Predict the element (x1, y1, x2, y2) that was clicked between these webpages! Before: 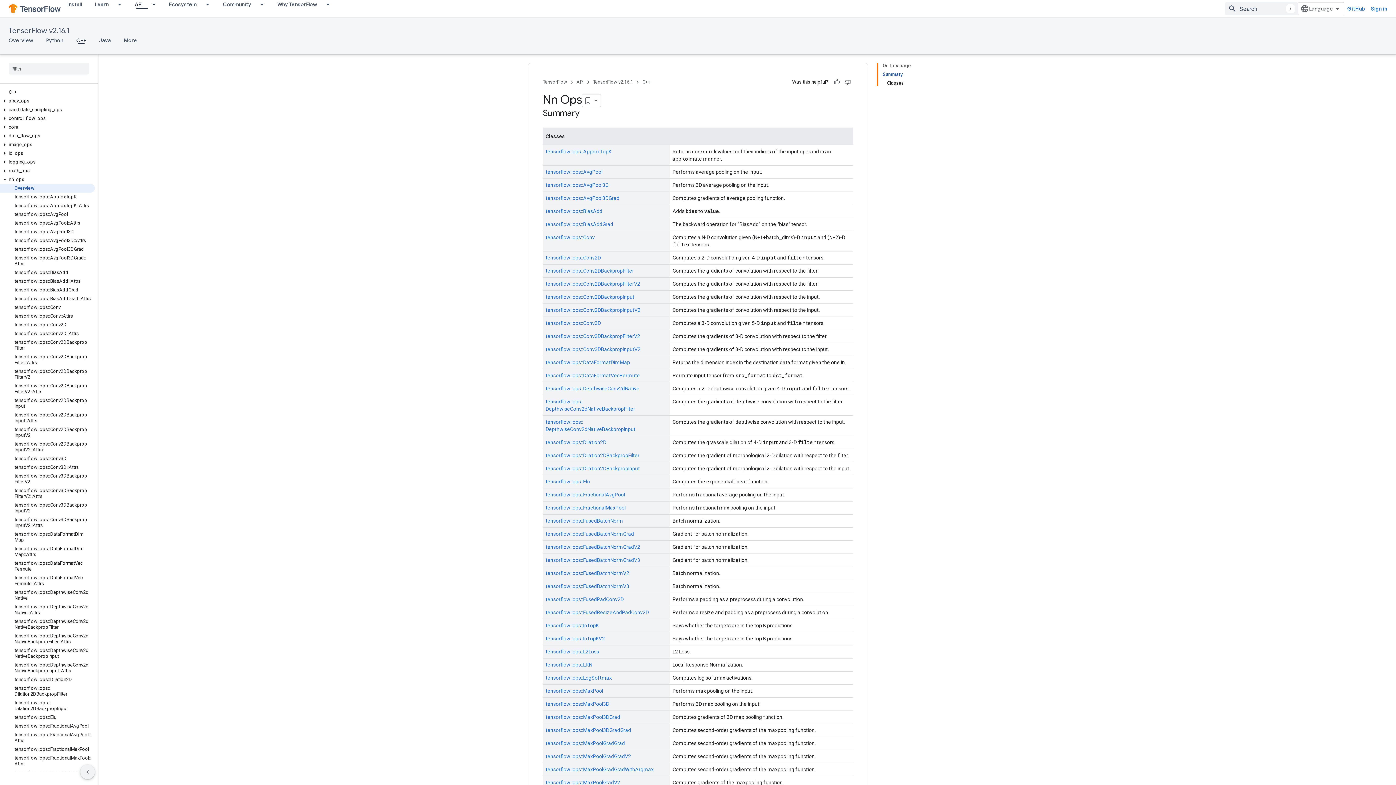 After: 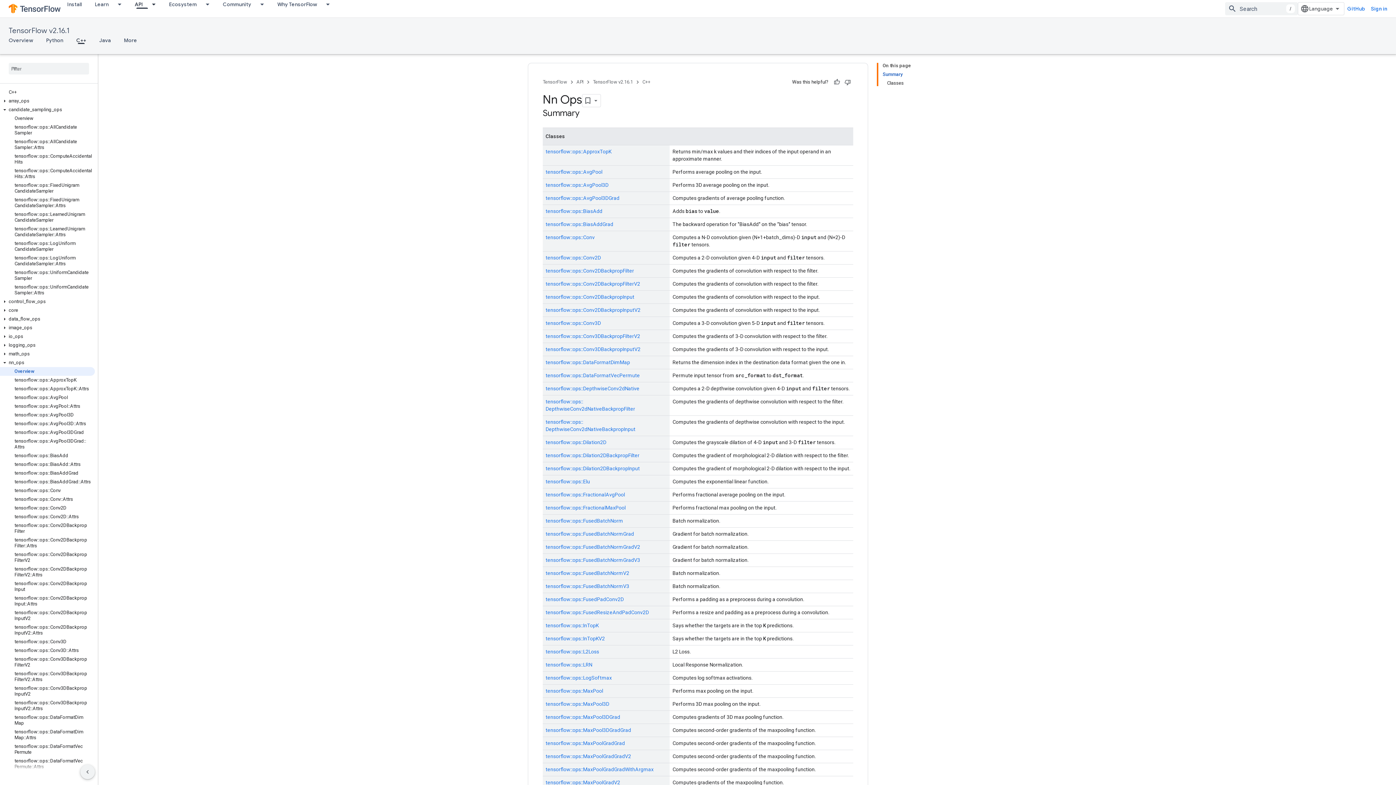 Action: bbox: (0, 106, 9, 113)